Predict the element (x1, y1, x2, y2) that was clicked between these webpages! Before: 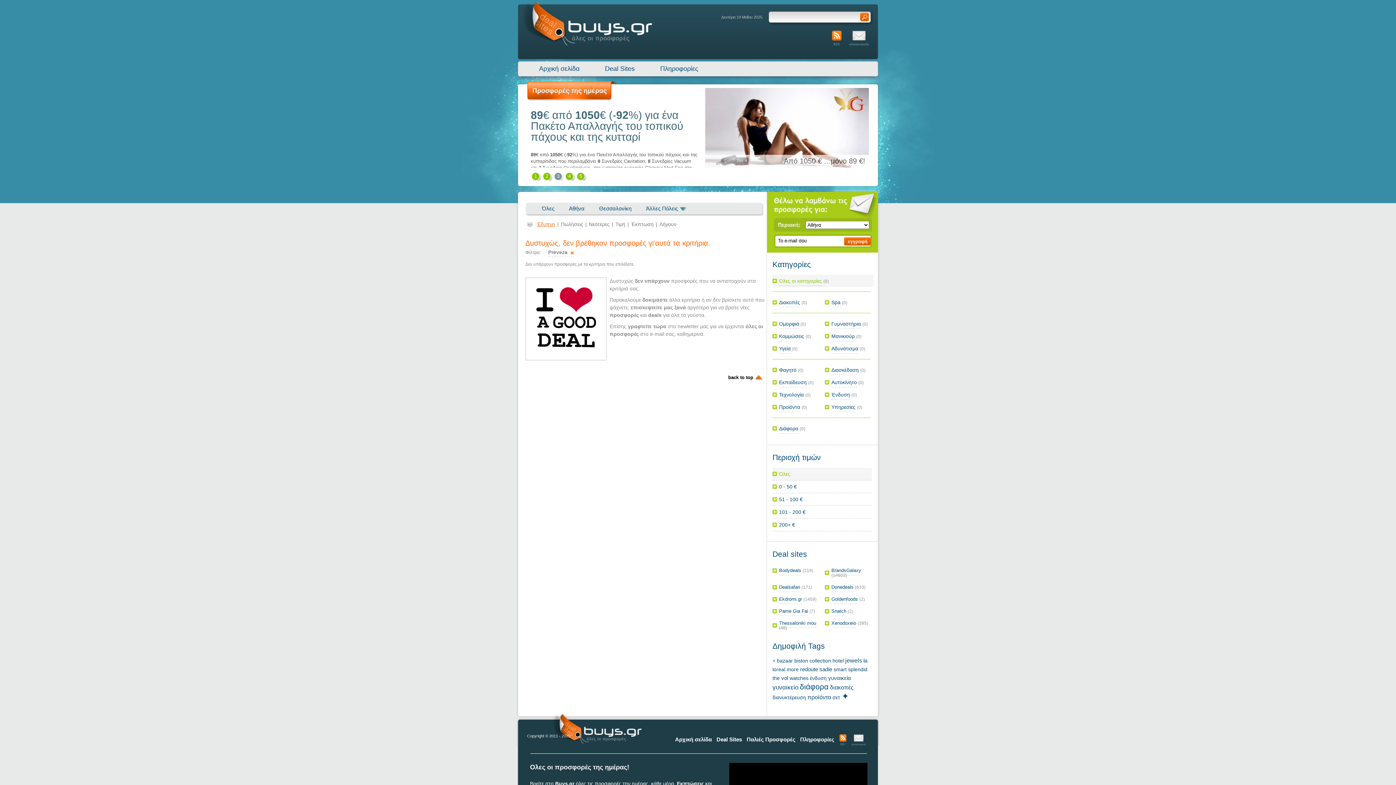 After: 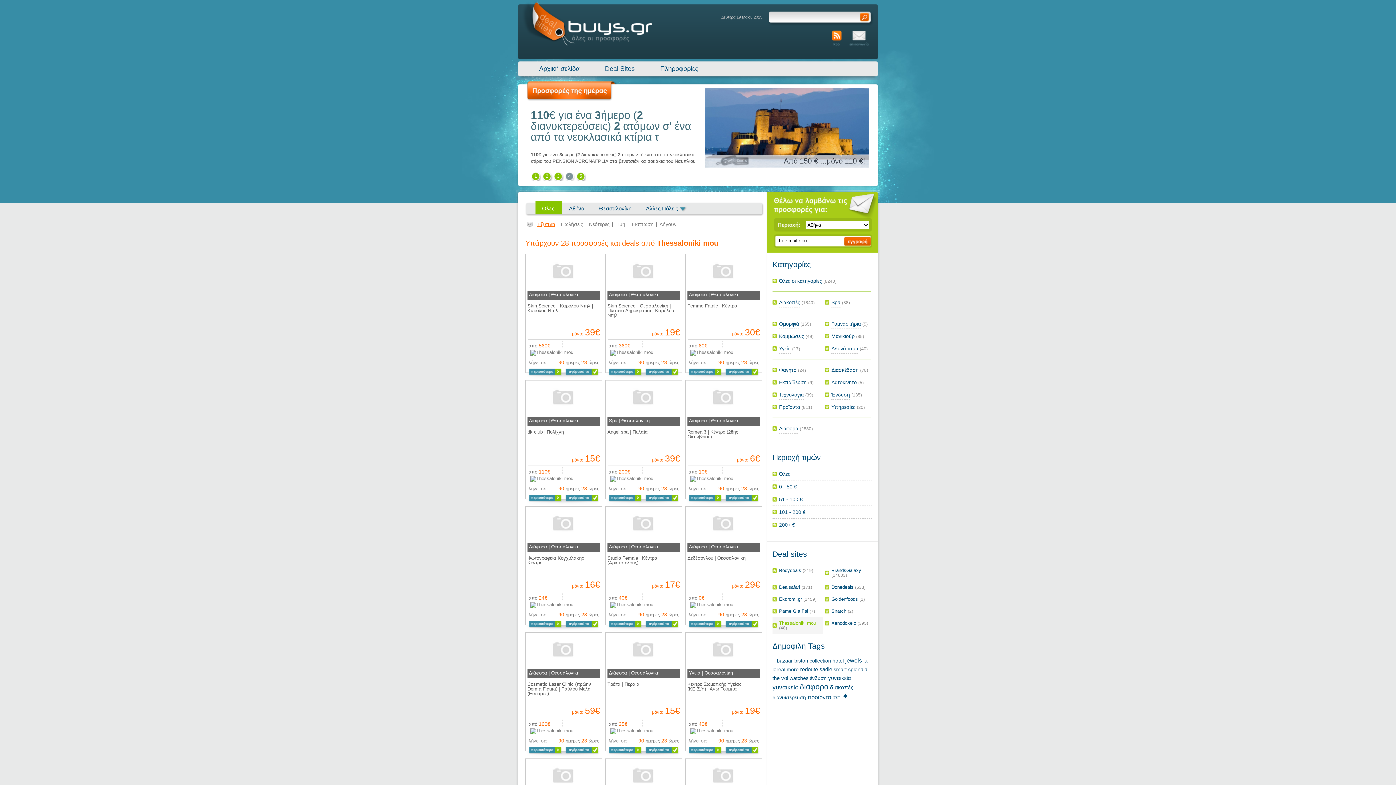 Action: label: Thessaloniki mou bbox: (779, 620, 816, 628)